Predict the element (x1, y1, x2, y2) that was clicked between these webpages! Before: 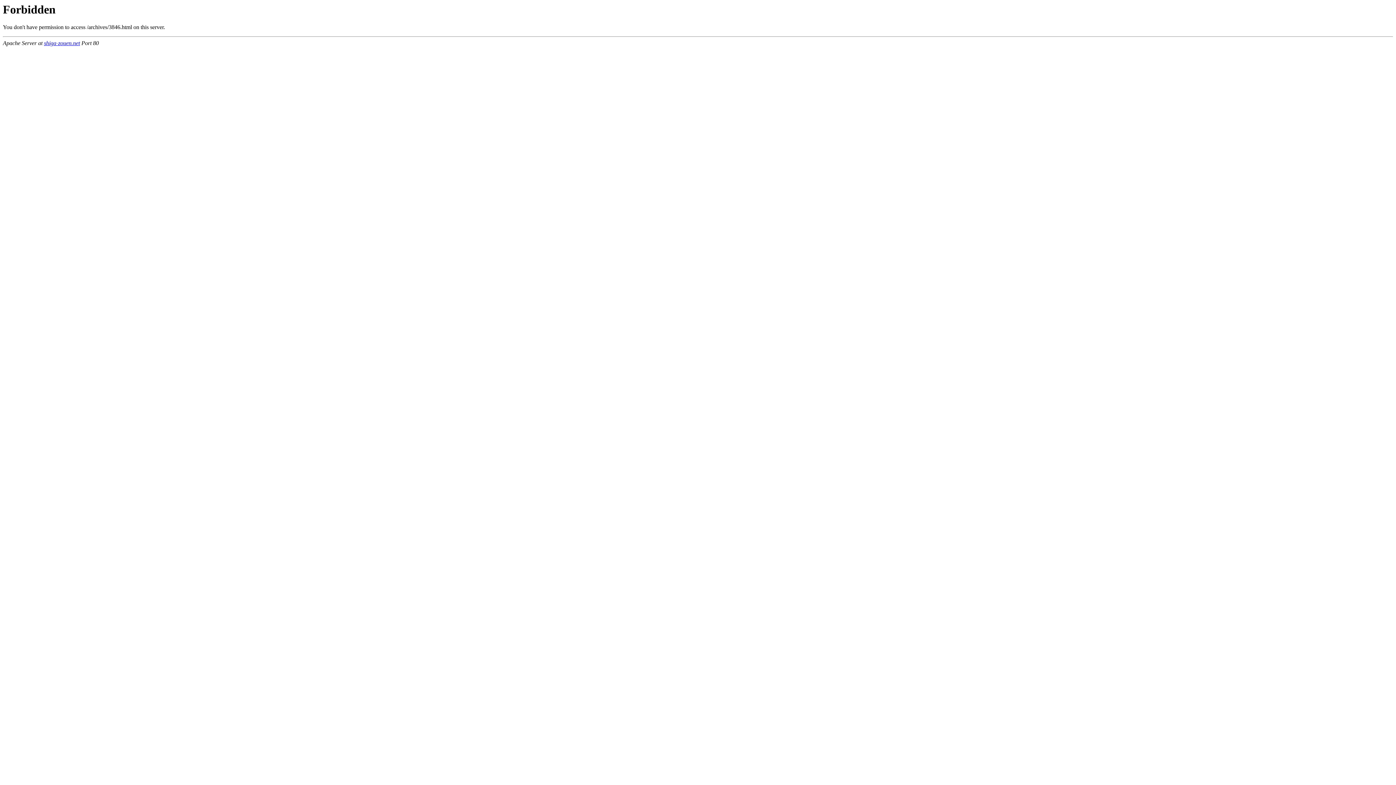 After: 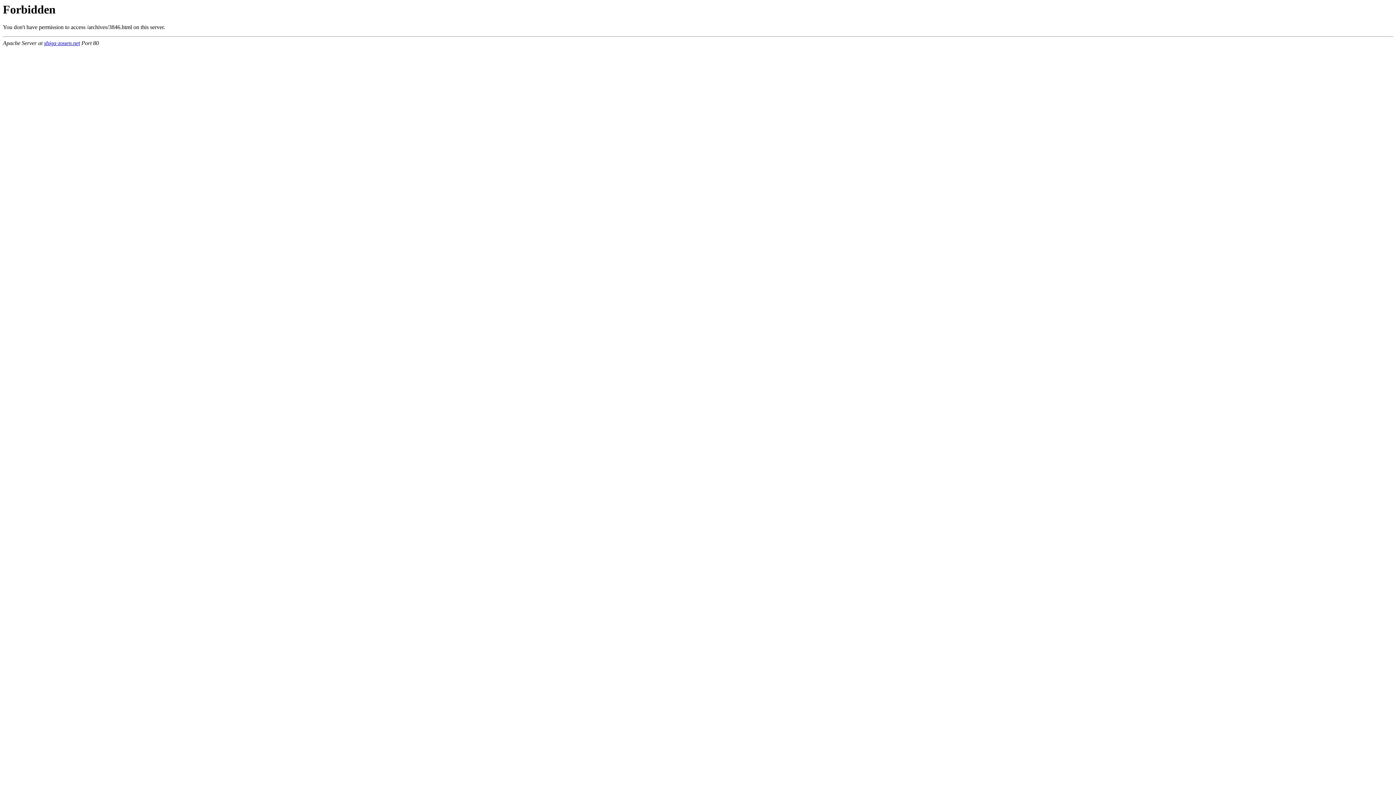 Action: bbox: (44, 40, 80, 46) label: shiga-zouen.net